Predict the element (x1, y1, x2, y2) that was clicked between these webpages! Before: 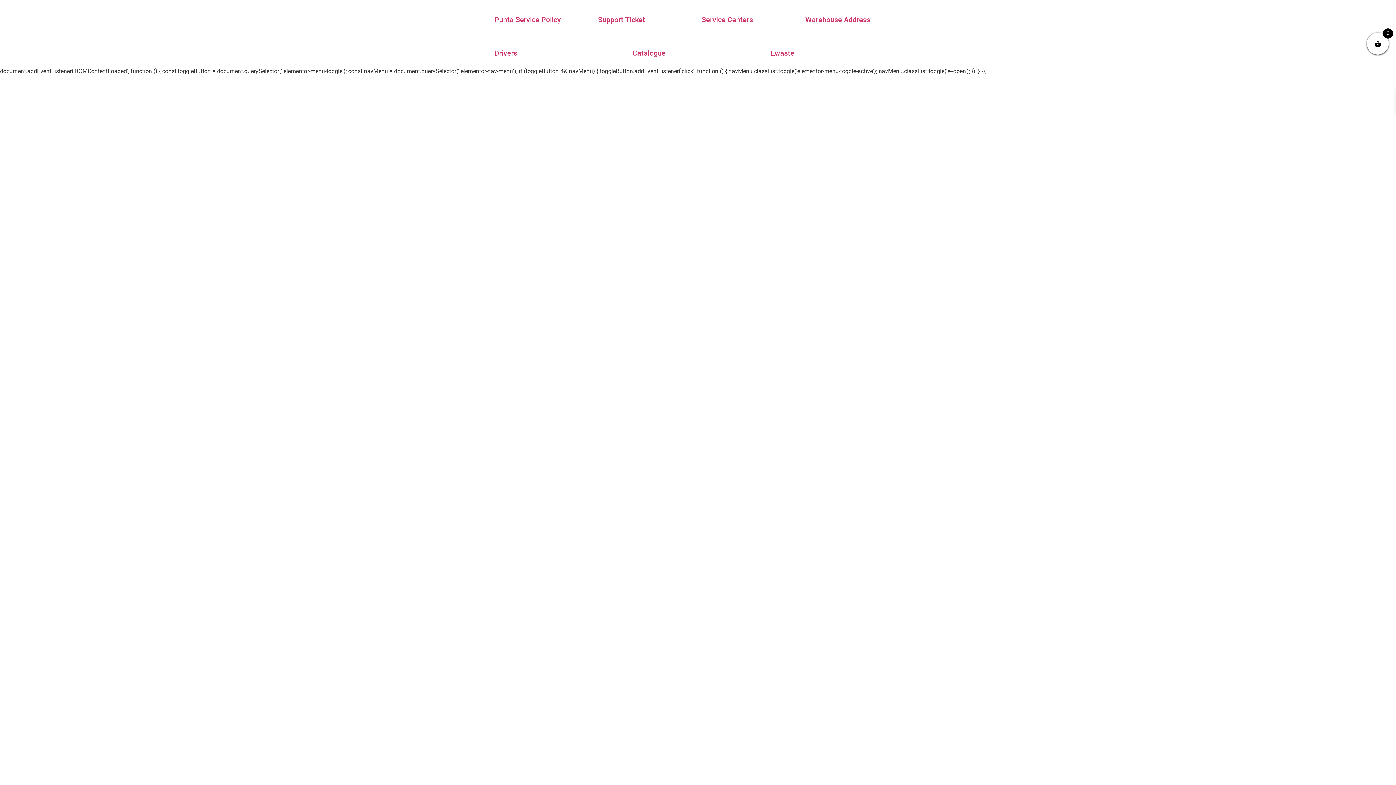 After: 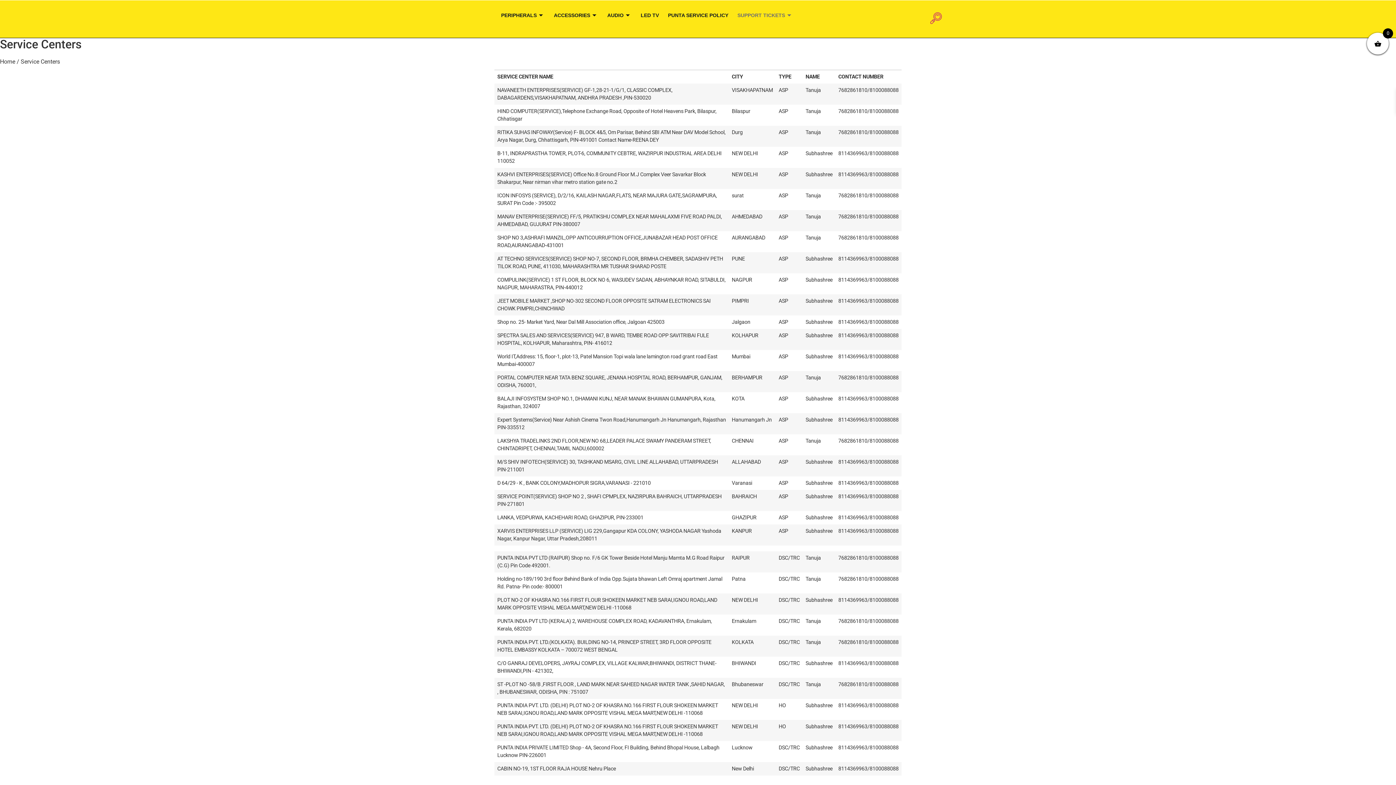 Action: bbox: (701, 15, 753, 24) label: Service Centers